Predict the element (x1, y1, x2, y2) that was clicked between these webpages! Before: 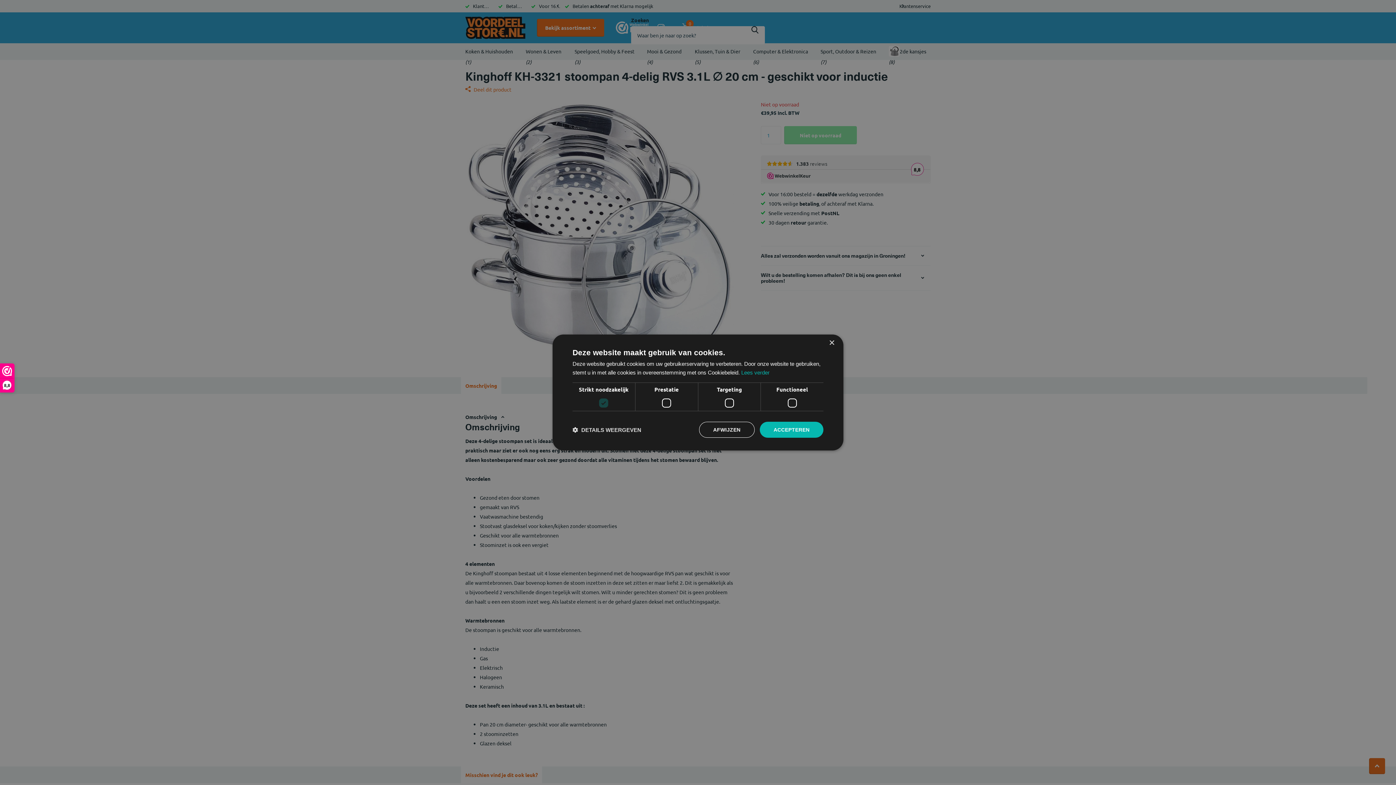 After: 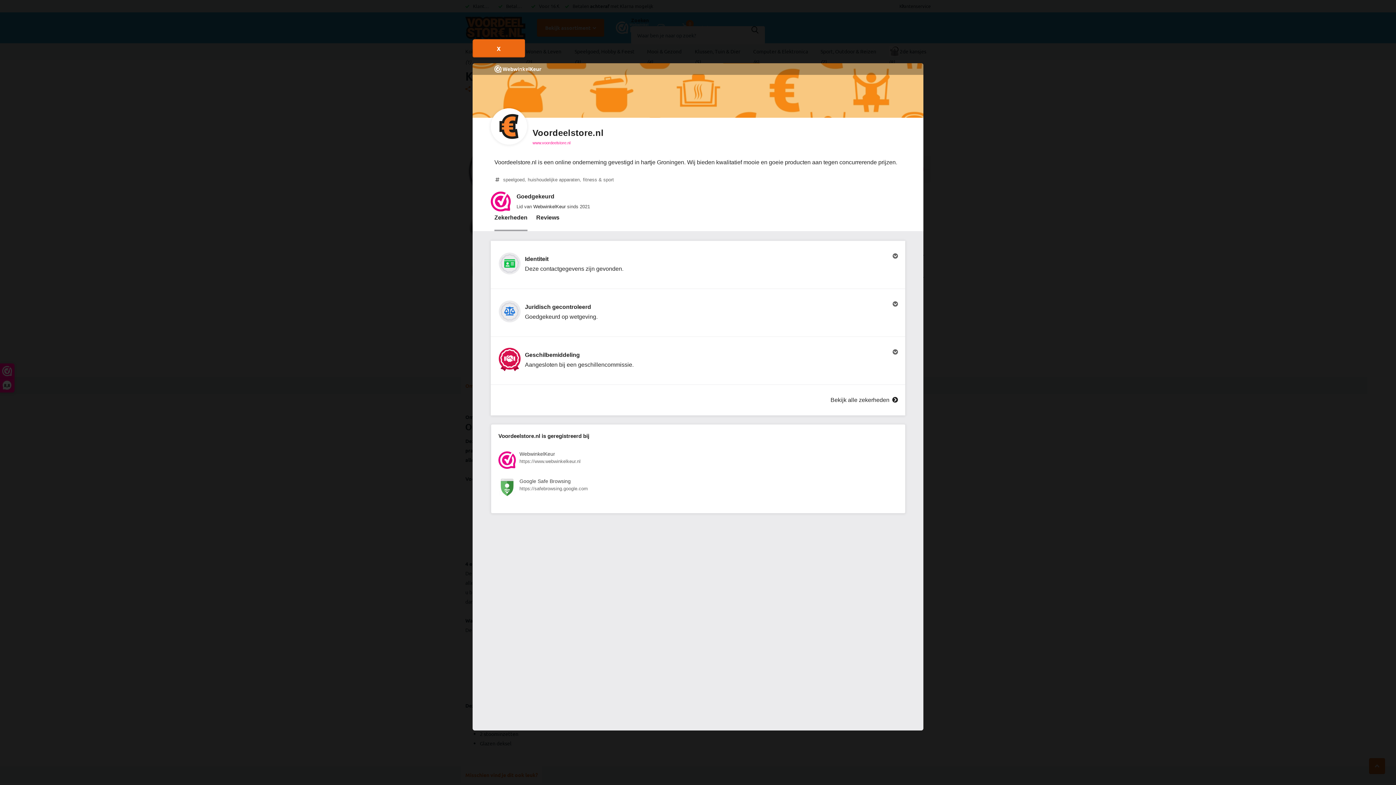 Action: bbox: (0, 364, 14, 392) label: 8,8